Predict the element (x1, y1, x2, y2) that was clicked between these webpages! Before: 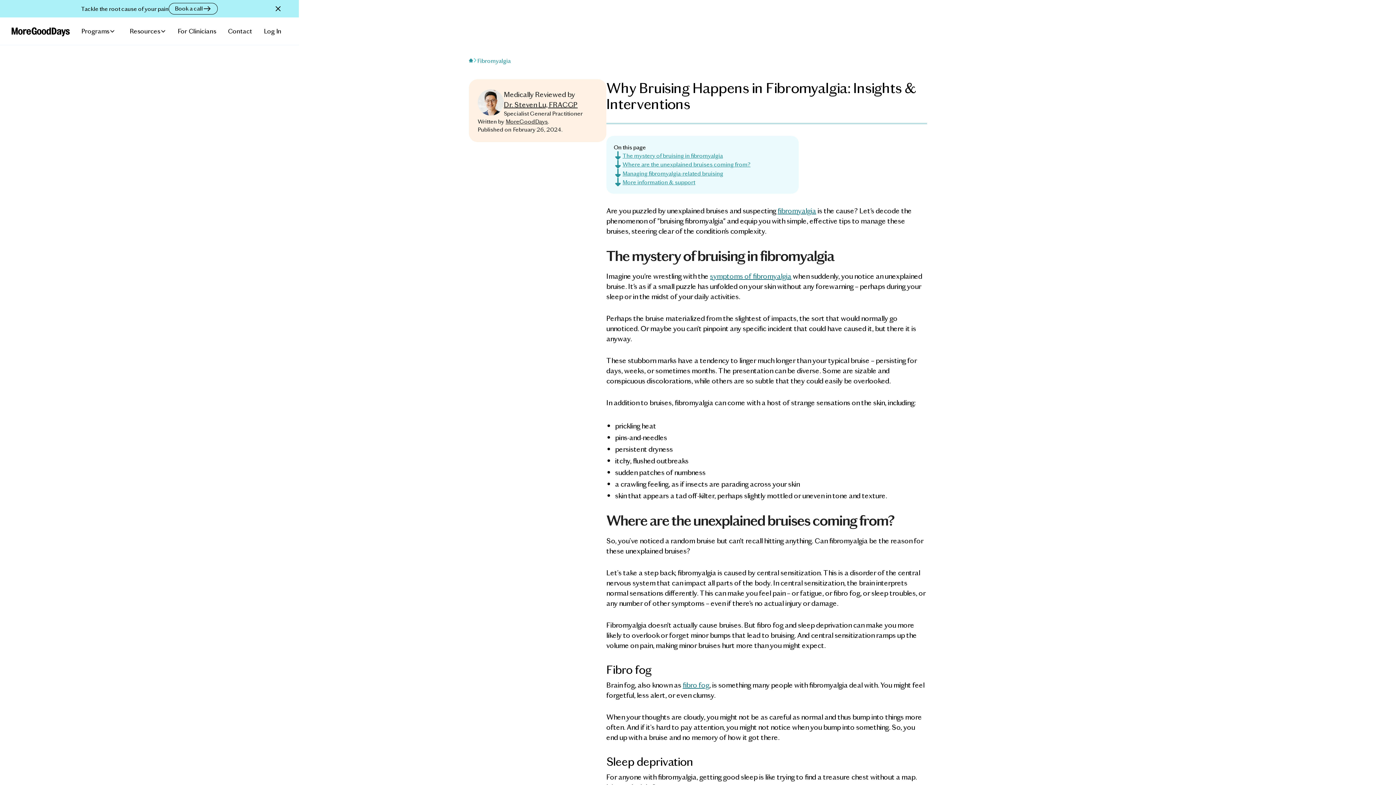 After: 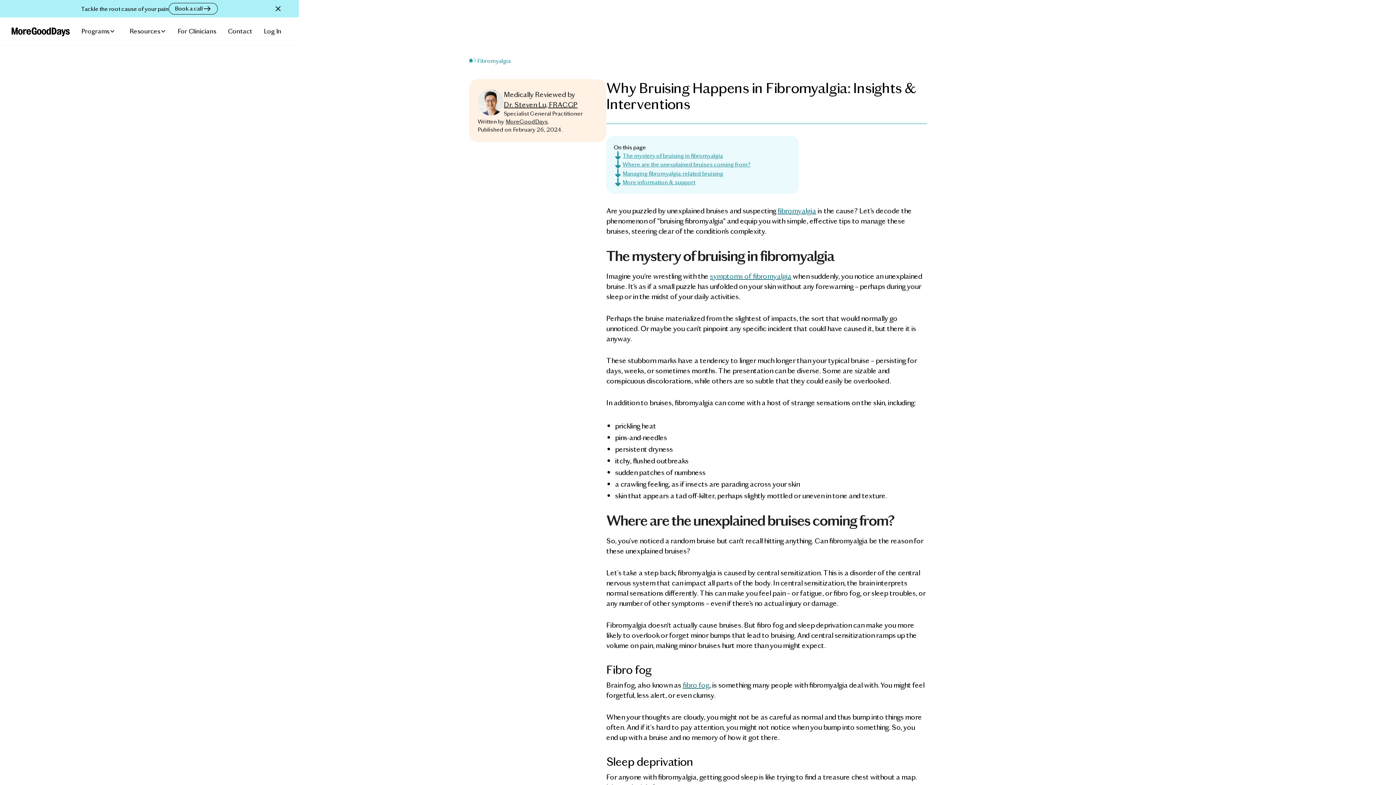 Action: label: Resources bbox: (124, 24, 172, 37)